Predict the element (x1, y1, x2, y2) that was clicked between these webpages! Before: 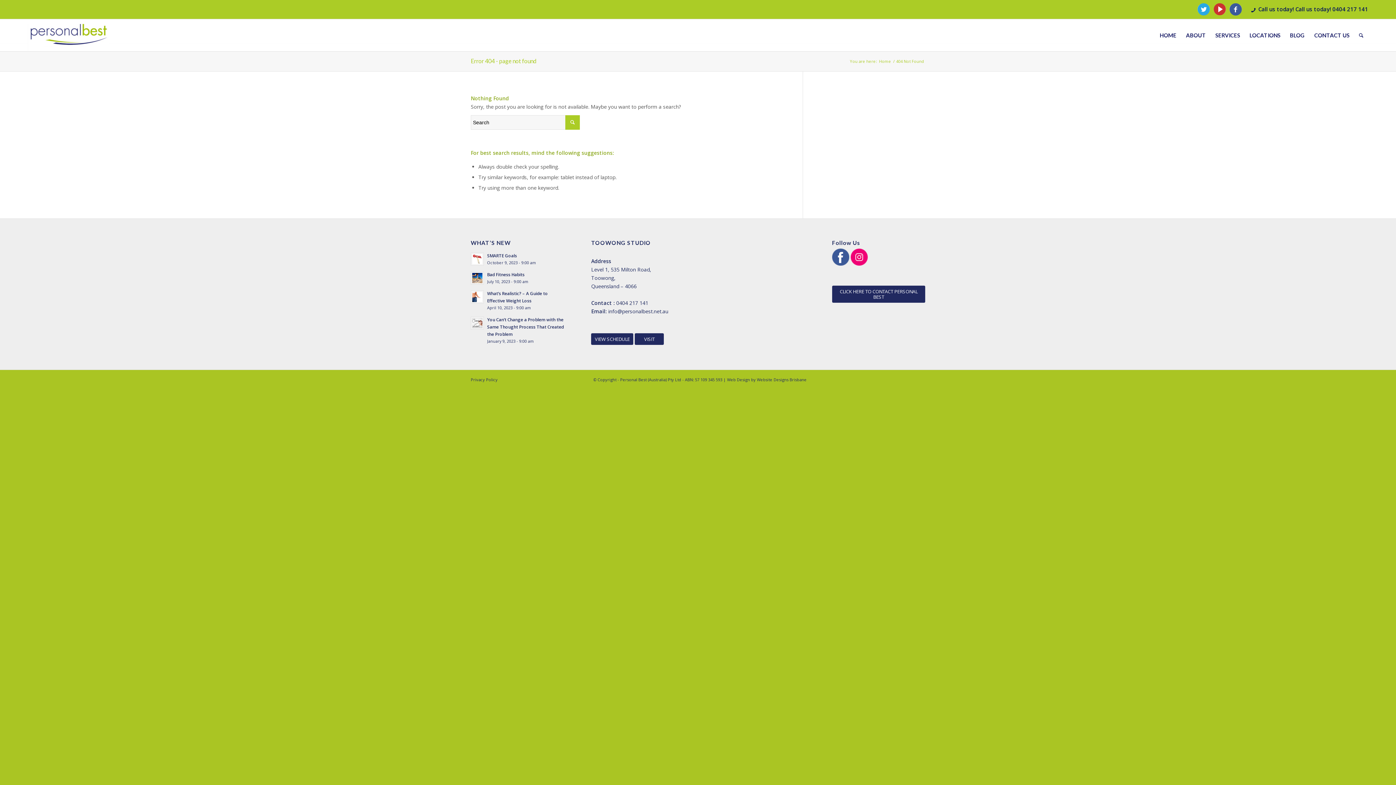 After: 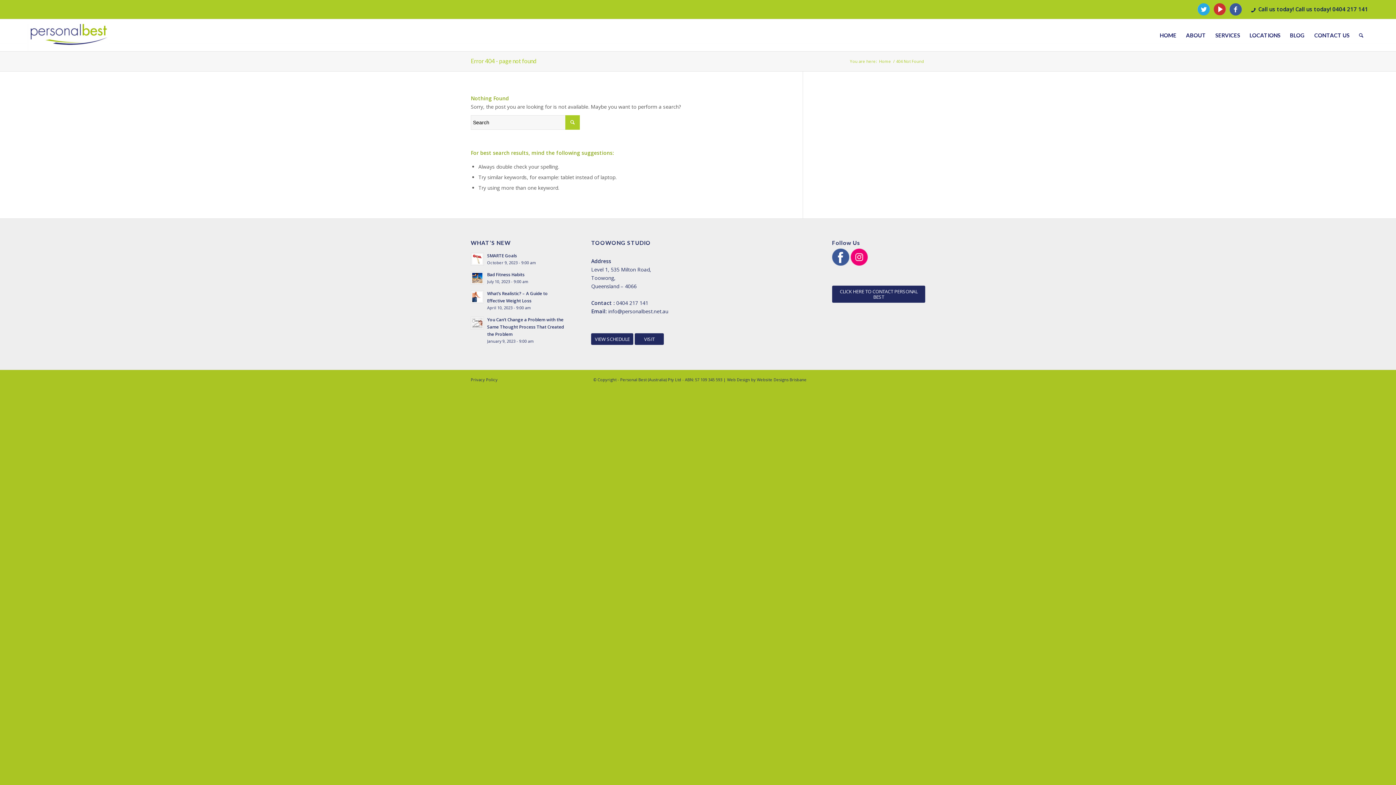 Action: label: Website Designs Brisbane bbox: (757, 376, 806, 382)